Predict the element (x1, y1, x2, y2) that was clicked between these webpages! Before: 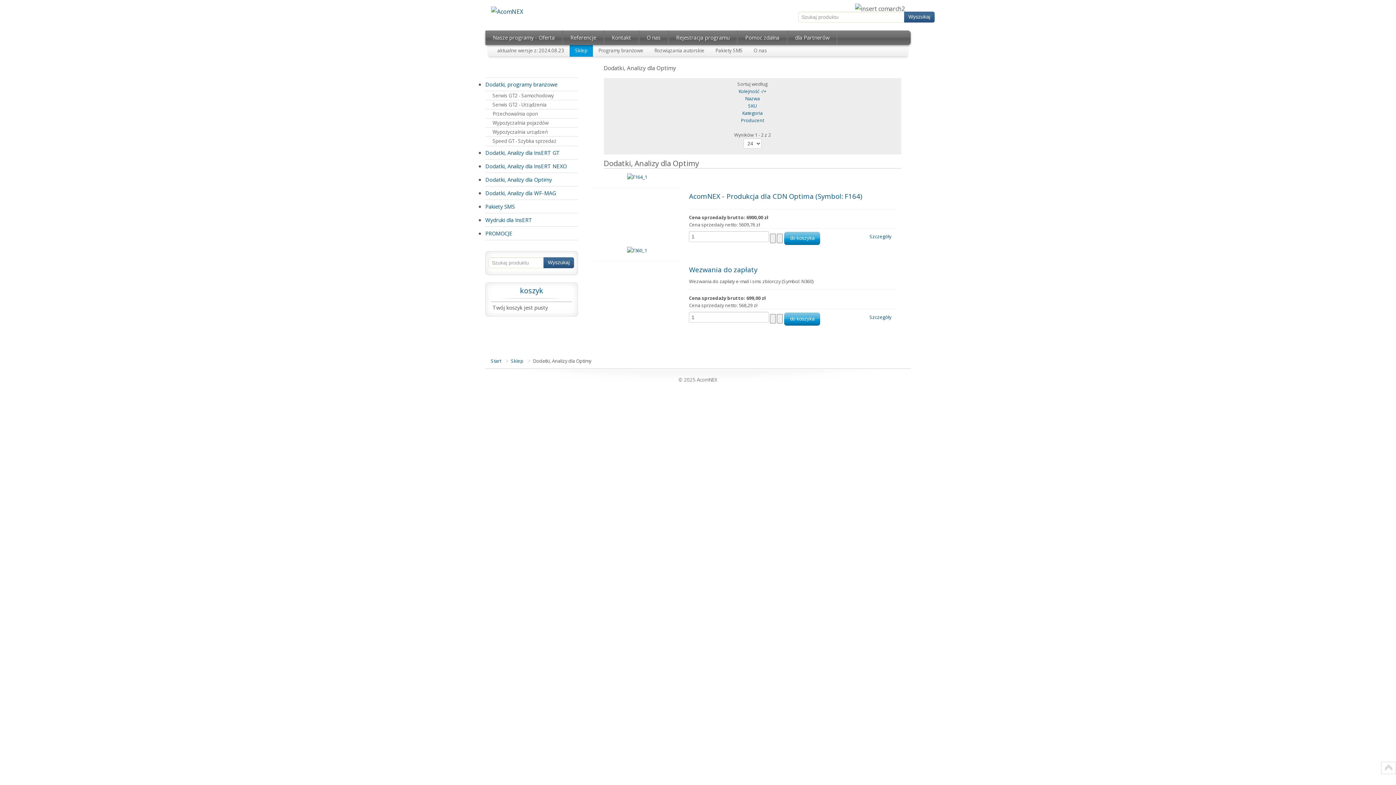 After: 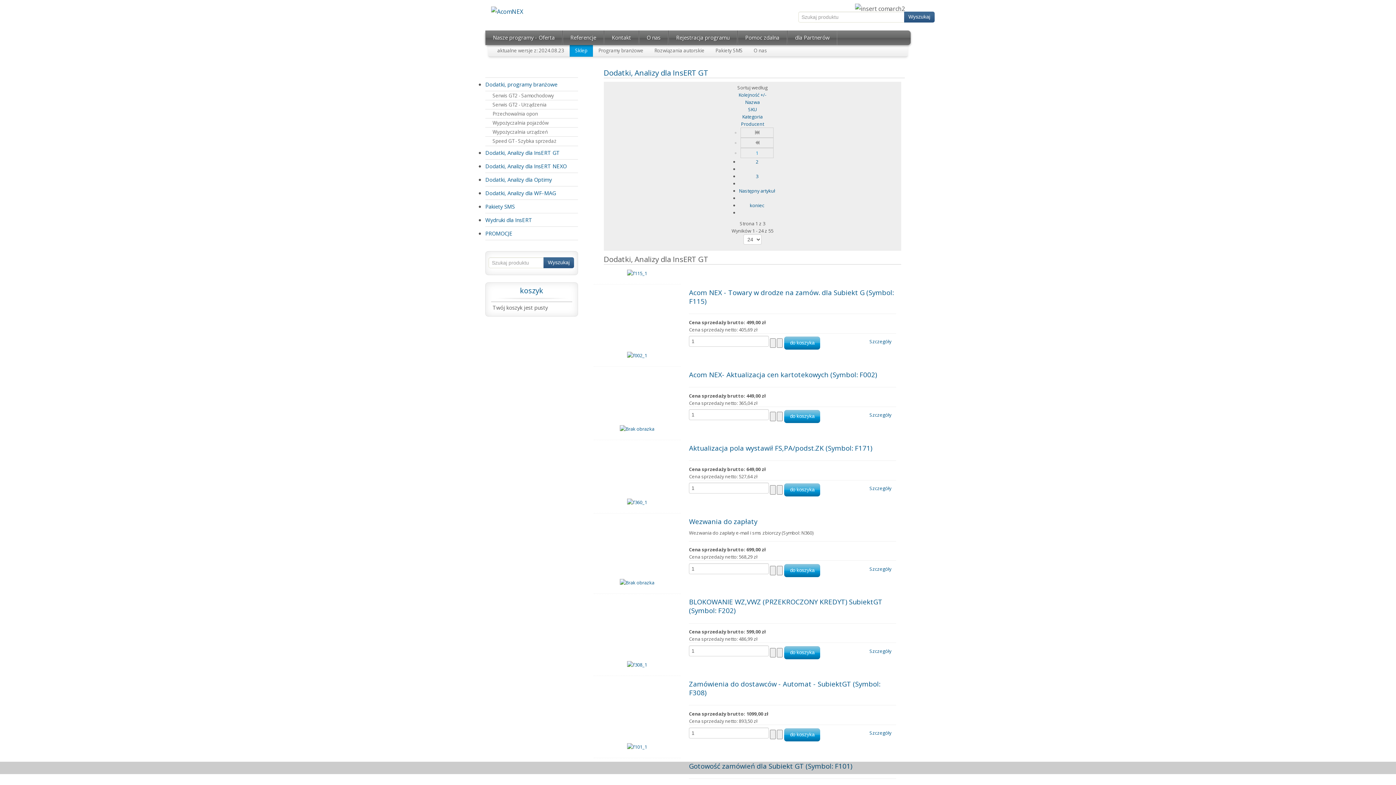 Action: bbox: (649, 44, 710, 56) label: Rozwiązania autorskie